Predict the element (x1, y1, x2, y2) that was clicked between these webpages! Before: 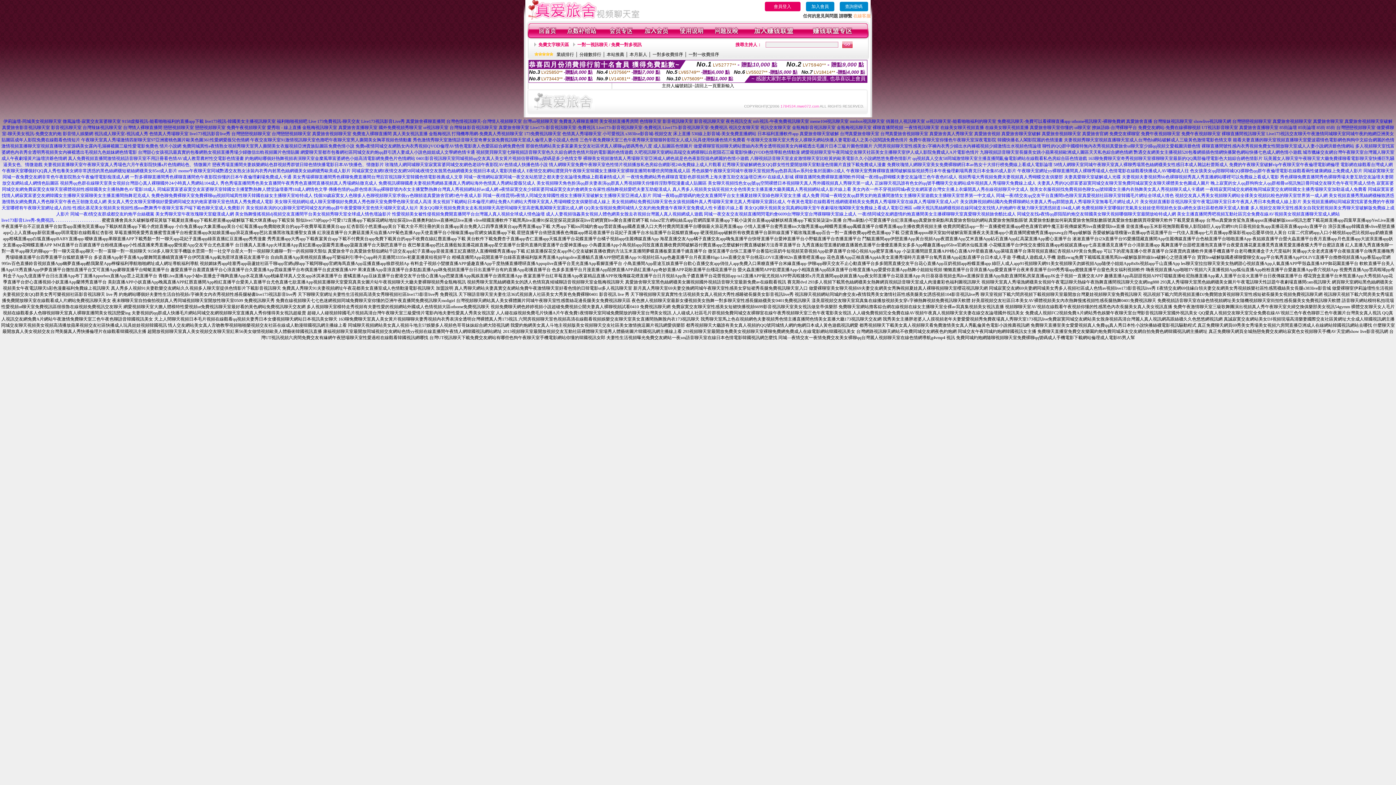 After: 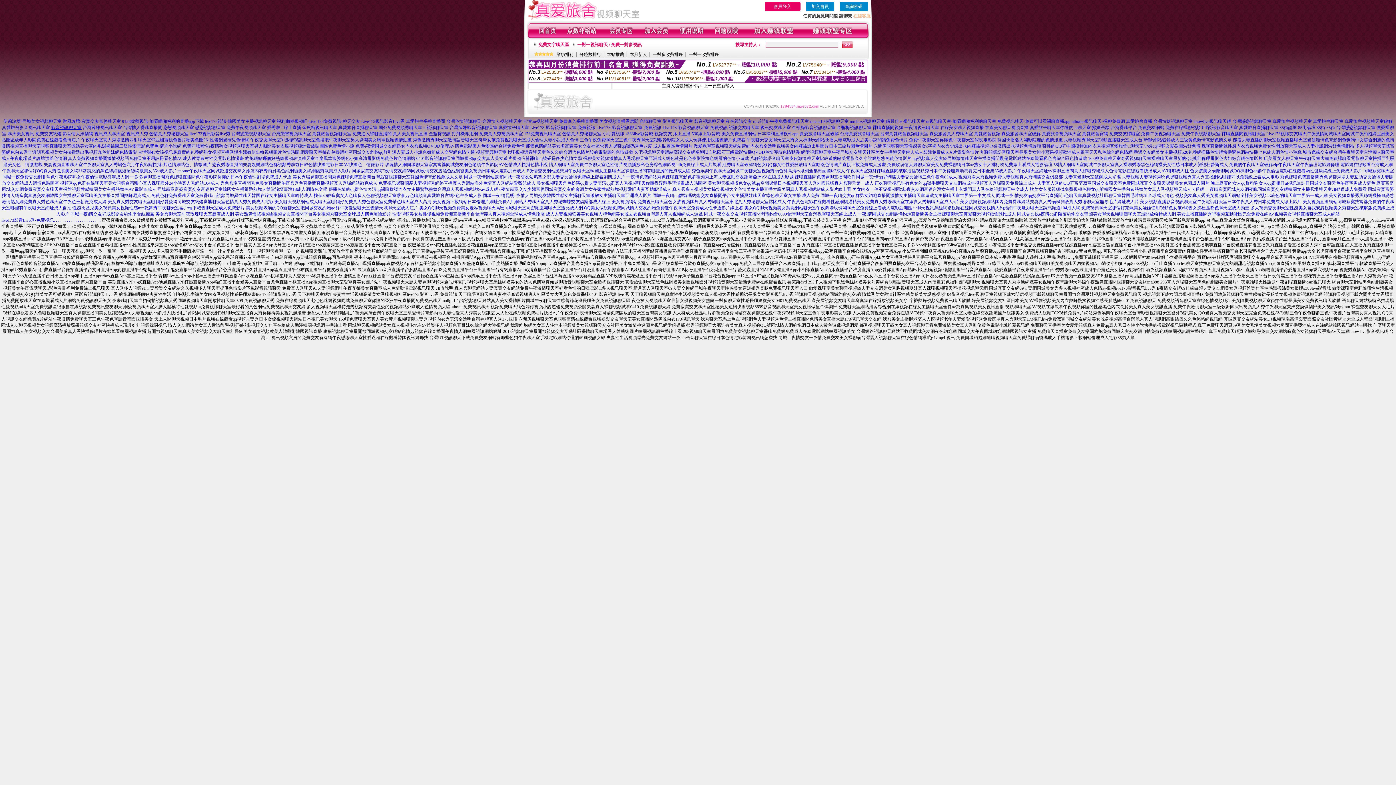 Action: bbox: (51, 125, 81, 130) label: 影音視訊聊天室